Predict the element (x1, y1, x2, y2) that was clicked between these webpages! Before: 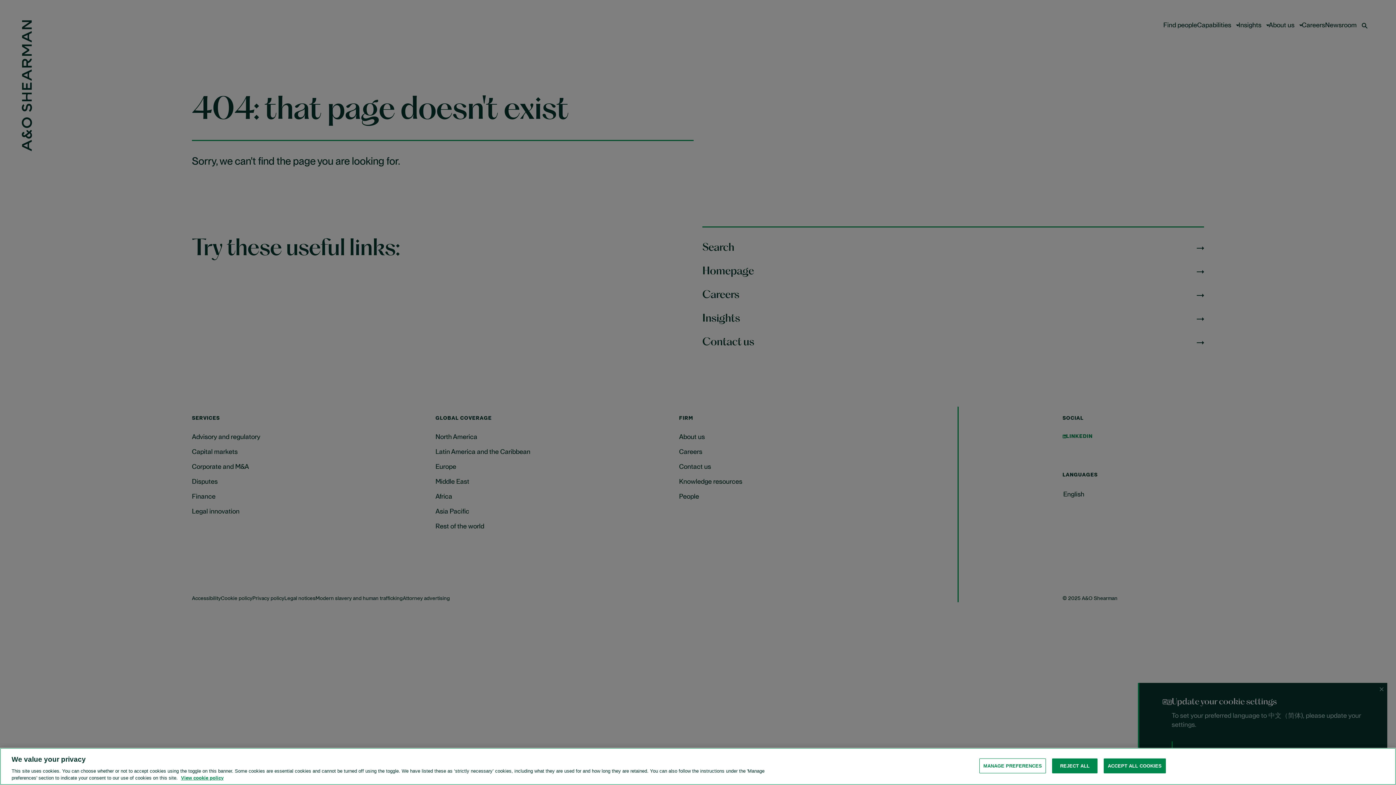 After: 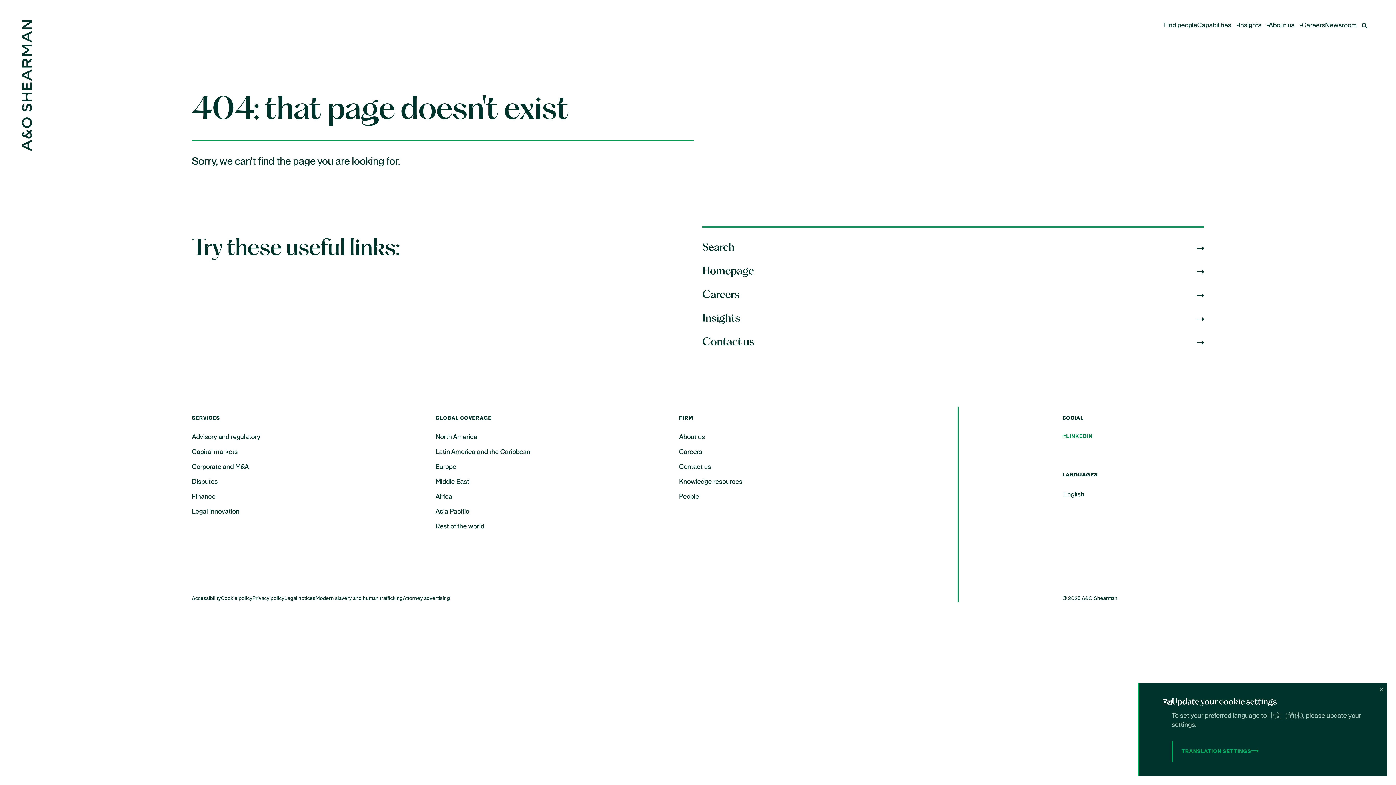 Action: label: ACCEPT ALL COOKIES bbox: (1104, 758, 1166, 773)